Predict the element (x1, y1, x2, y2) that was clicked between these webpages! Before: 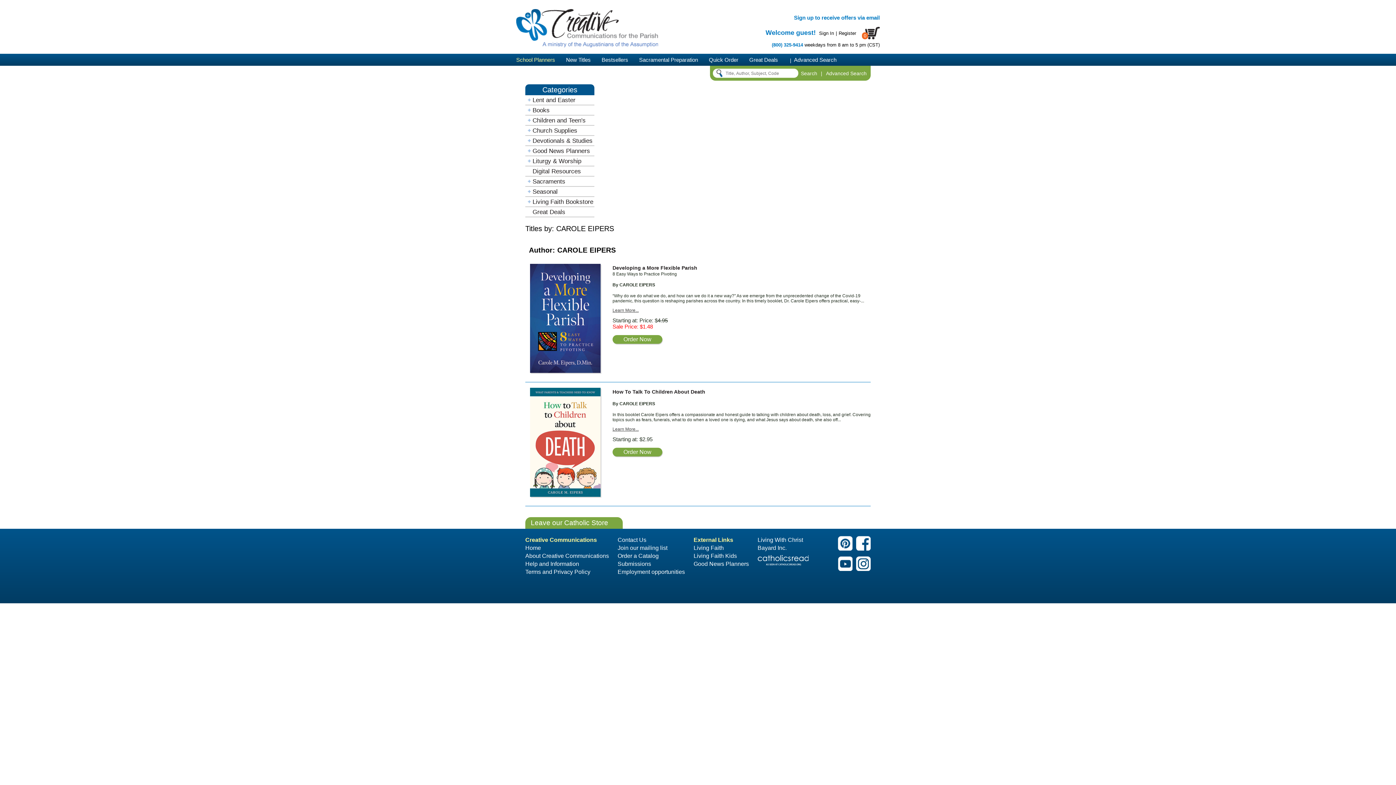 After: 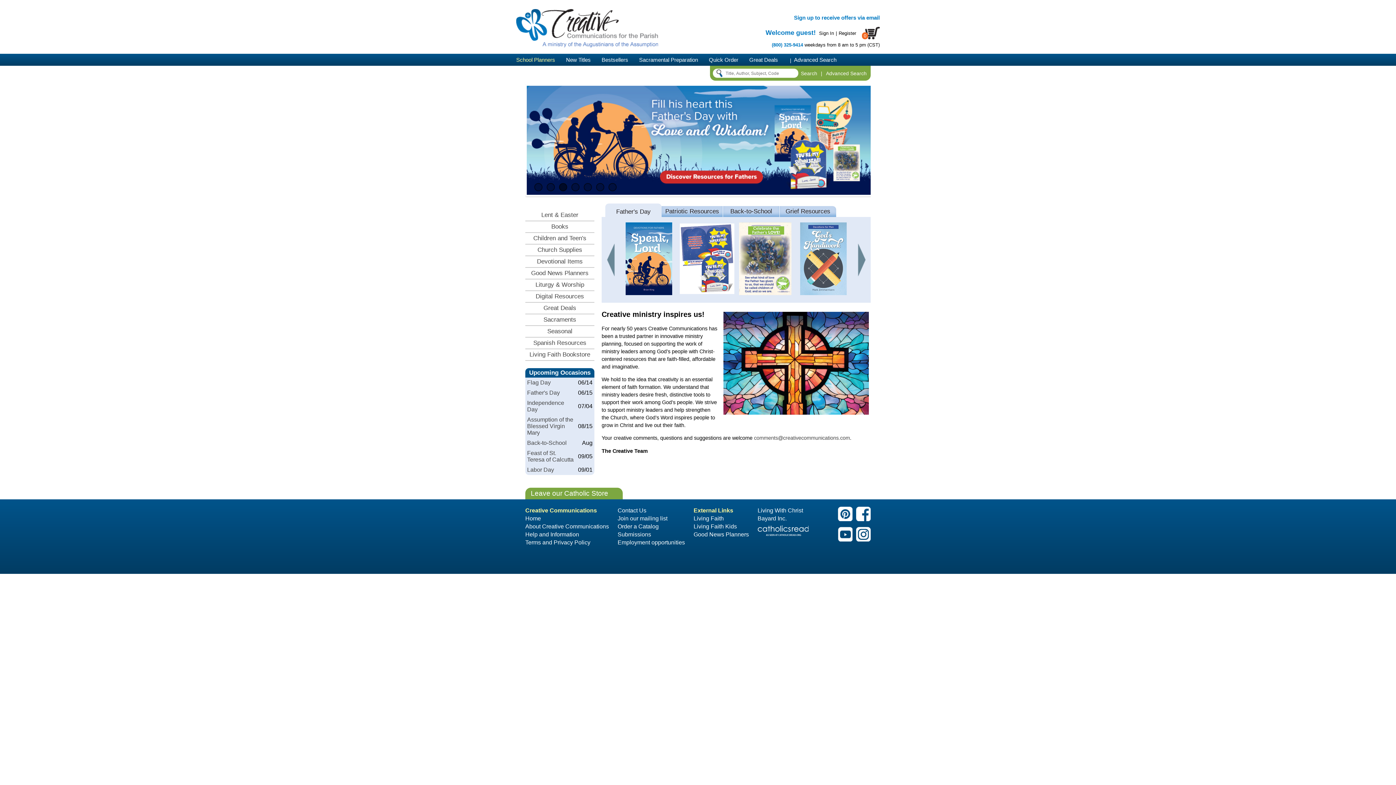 Action: bbox: (525, 545, 541, 551) label: Home